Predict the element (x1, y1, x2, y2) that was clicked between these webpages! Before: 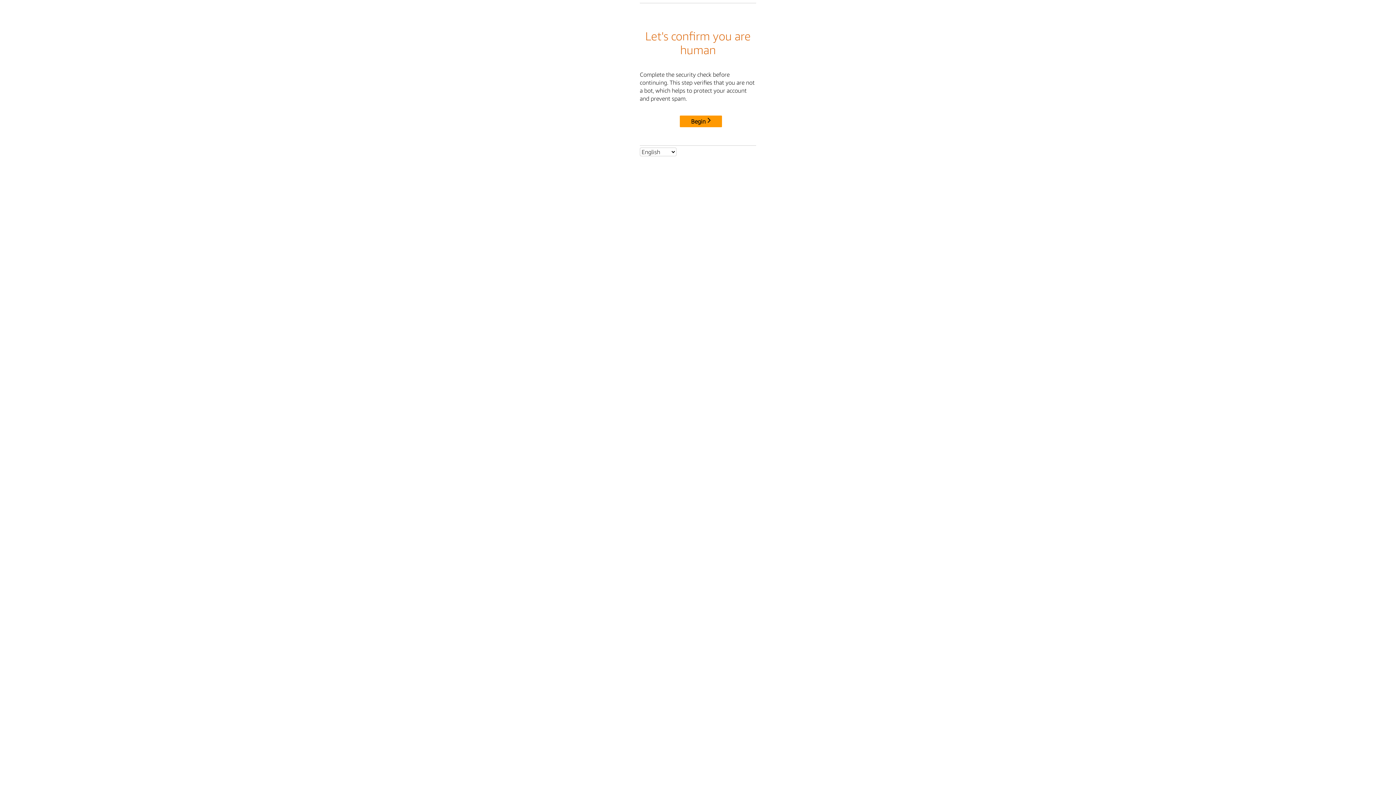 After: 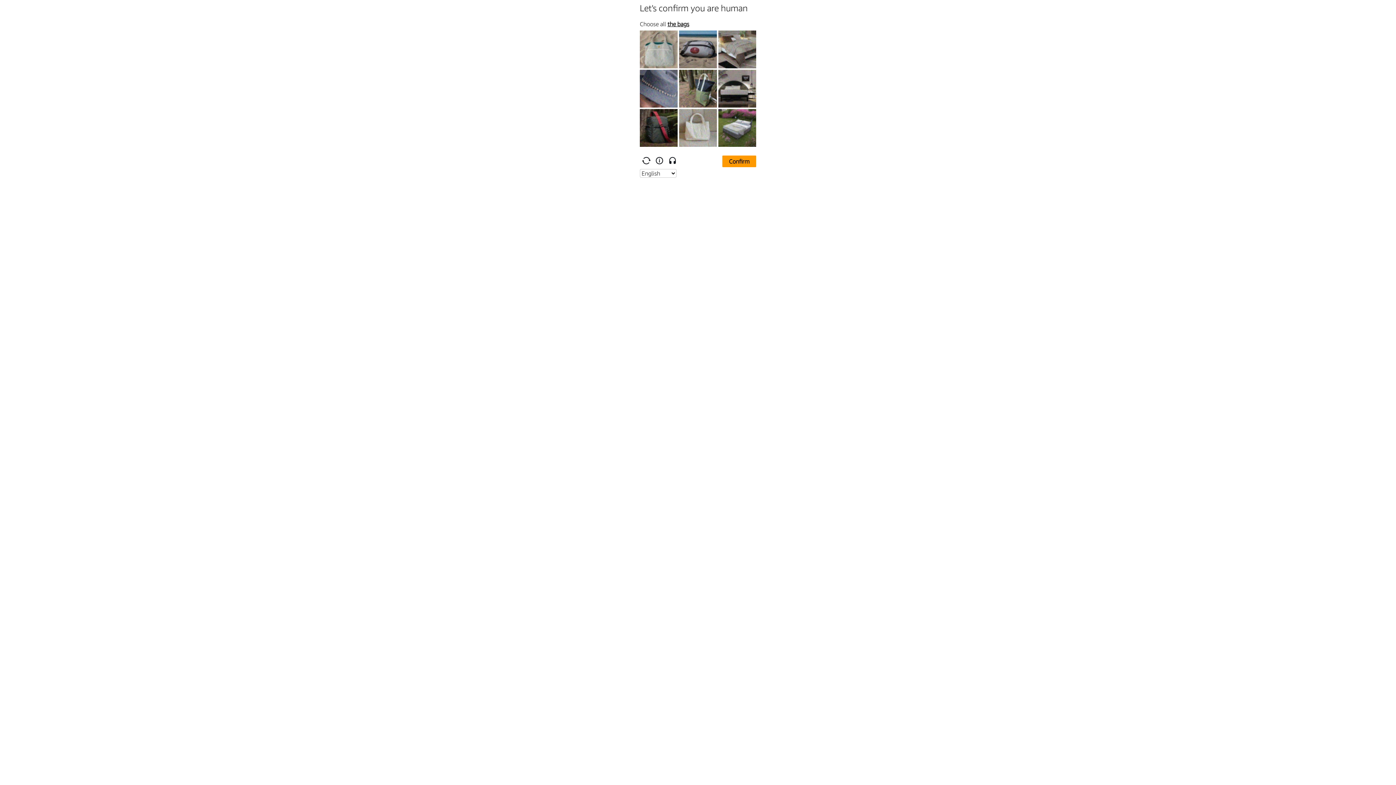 Action: bbox: (680, 115, 722, 127) label: Begin